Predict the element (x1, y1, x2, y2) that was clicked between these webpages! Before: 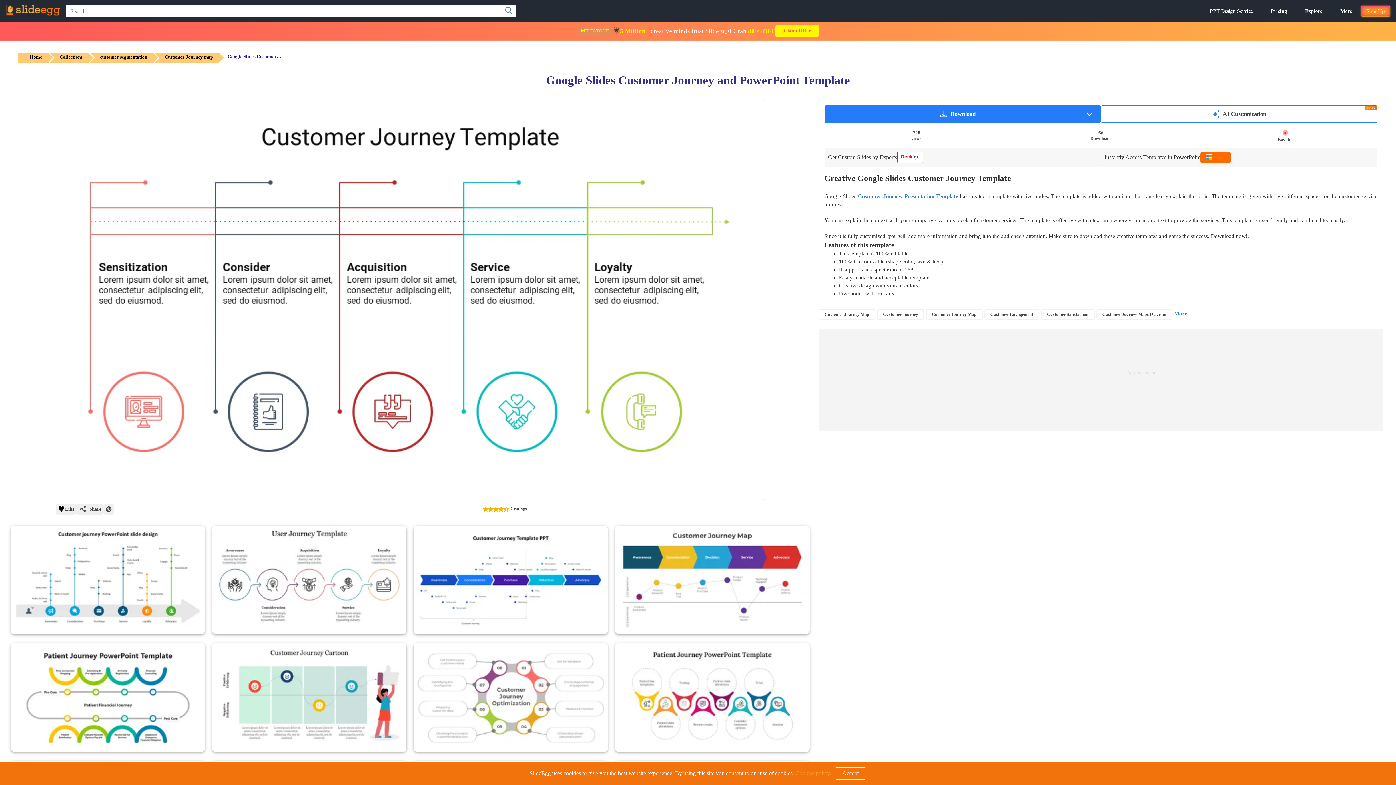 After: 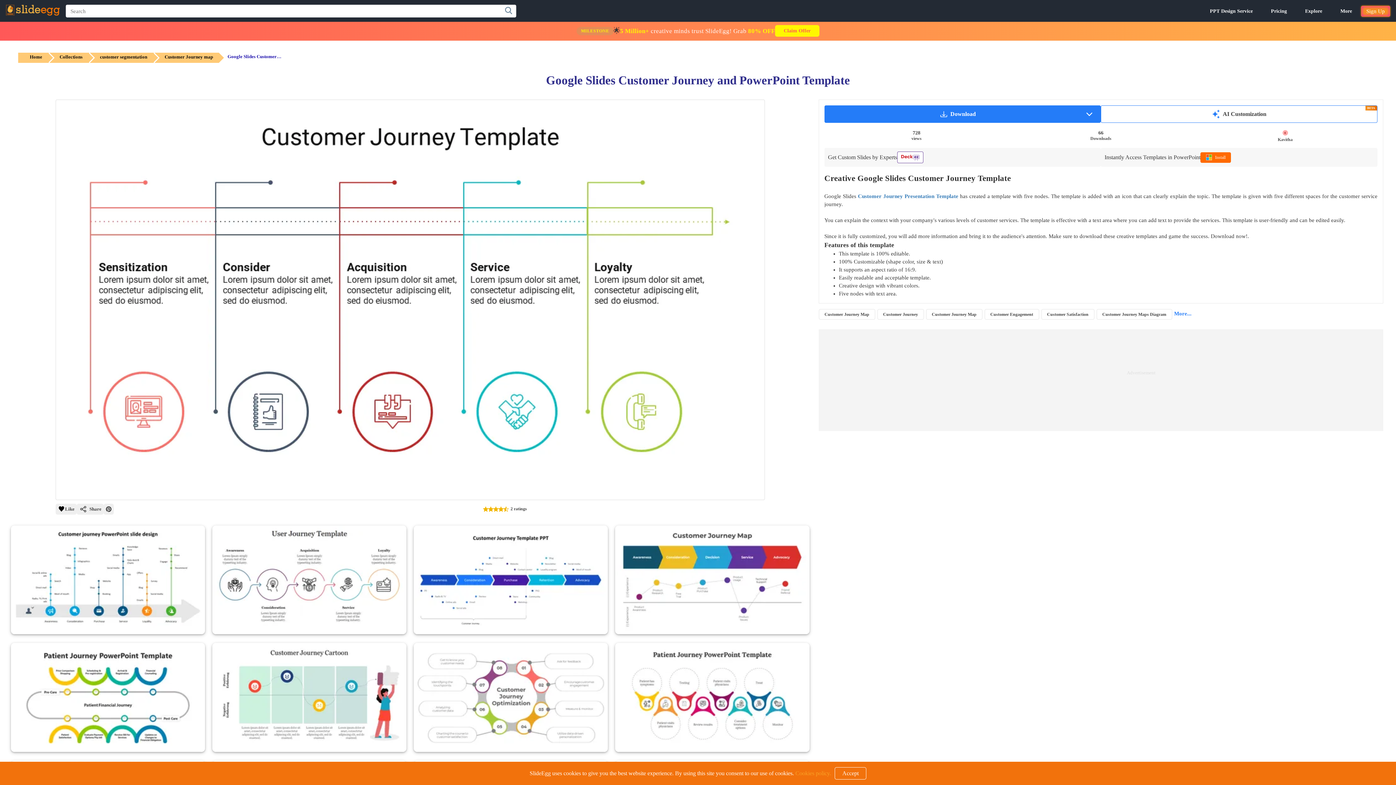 Action: label: PPT Design Service bbox: (1201, 4, 1262, 17)